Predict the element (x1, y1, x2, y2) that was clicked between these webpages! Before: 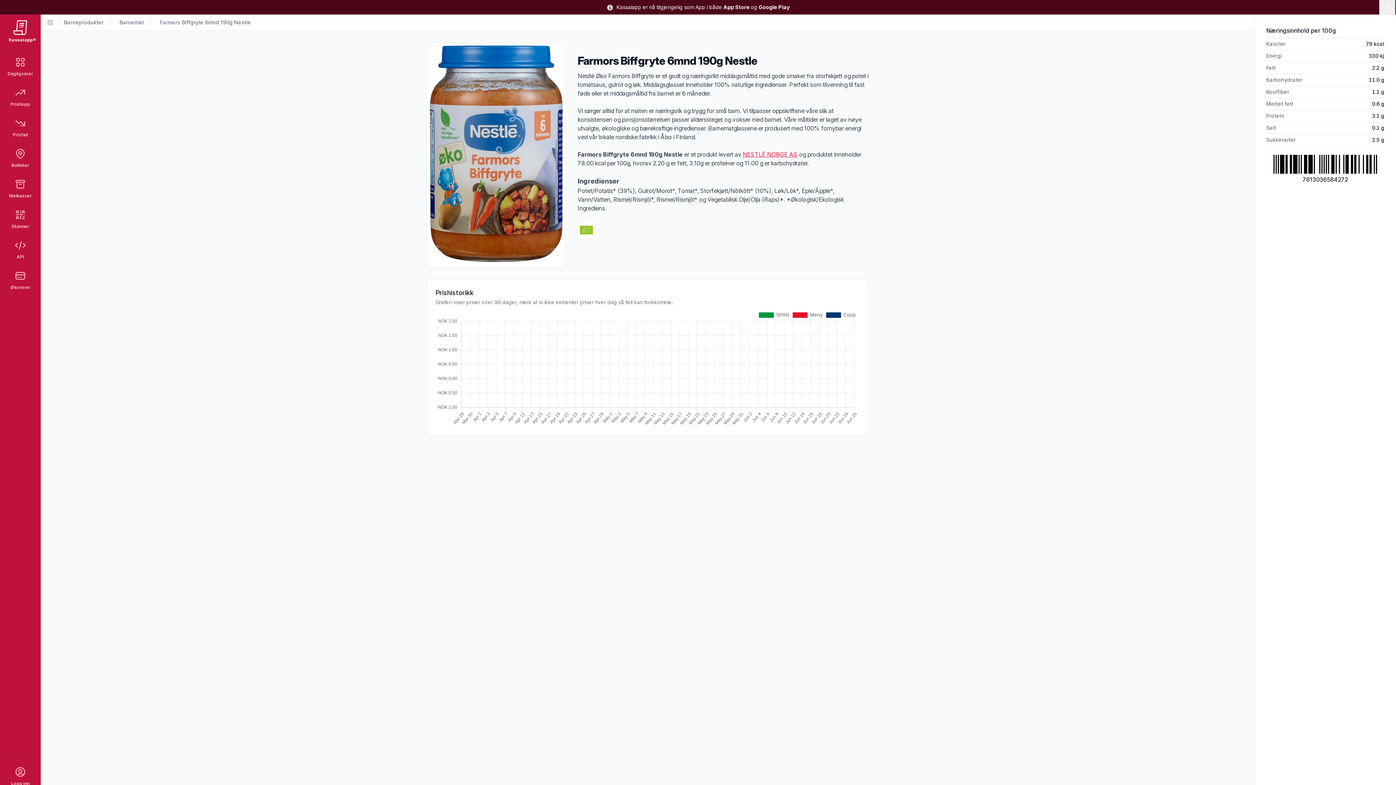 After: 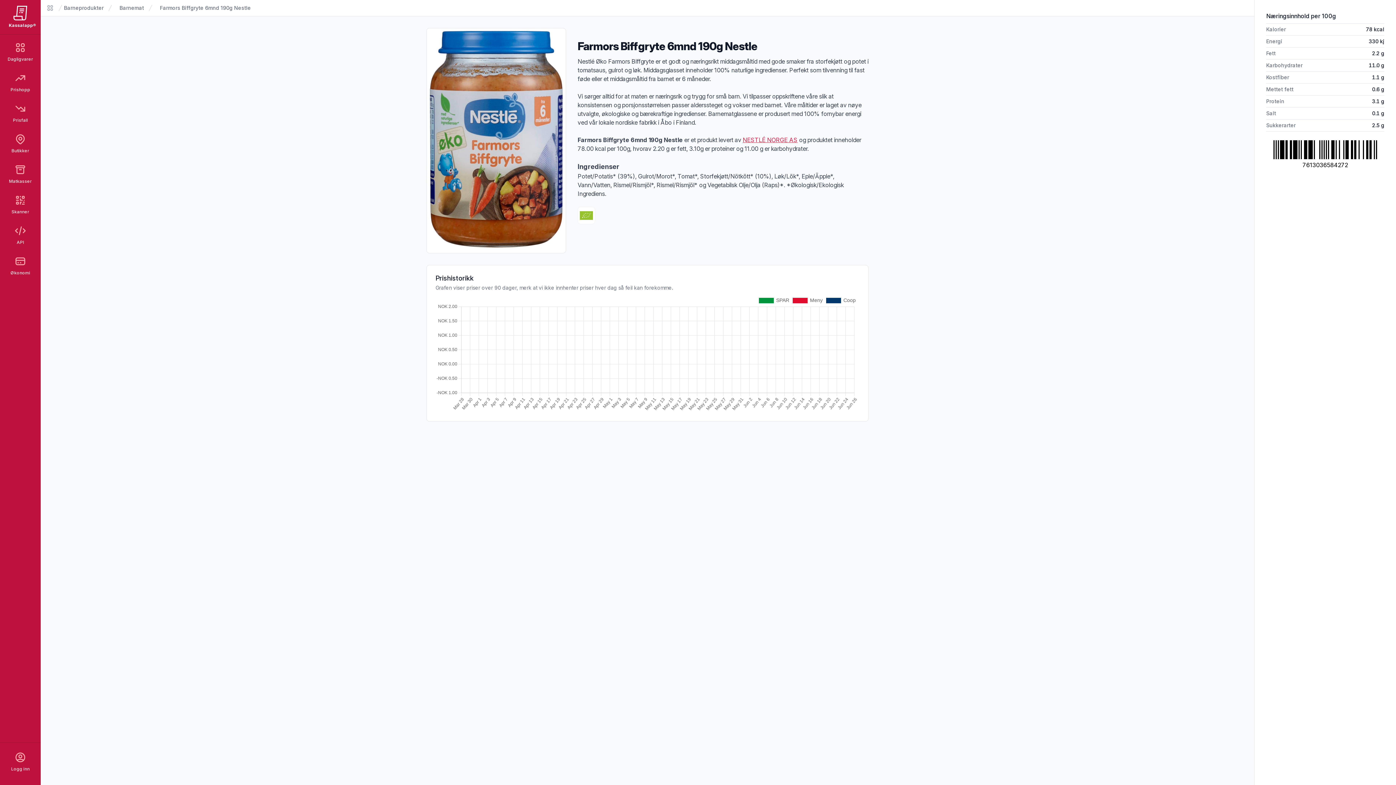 Action: label: Lukk bbox: (1379, 0, 1395, 15)